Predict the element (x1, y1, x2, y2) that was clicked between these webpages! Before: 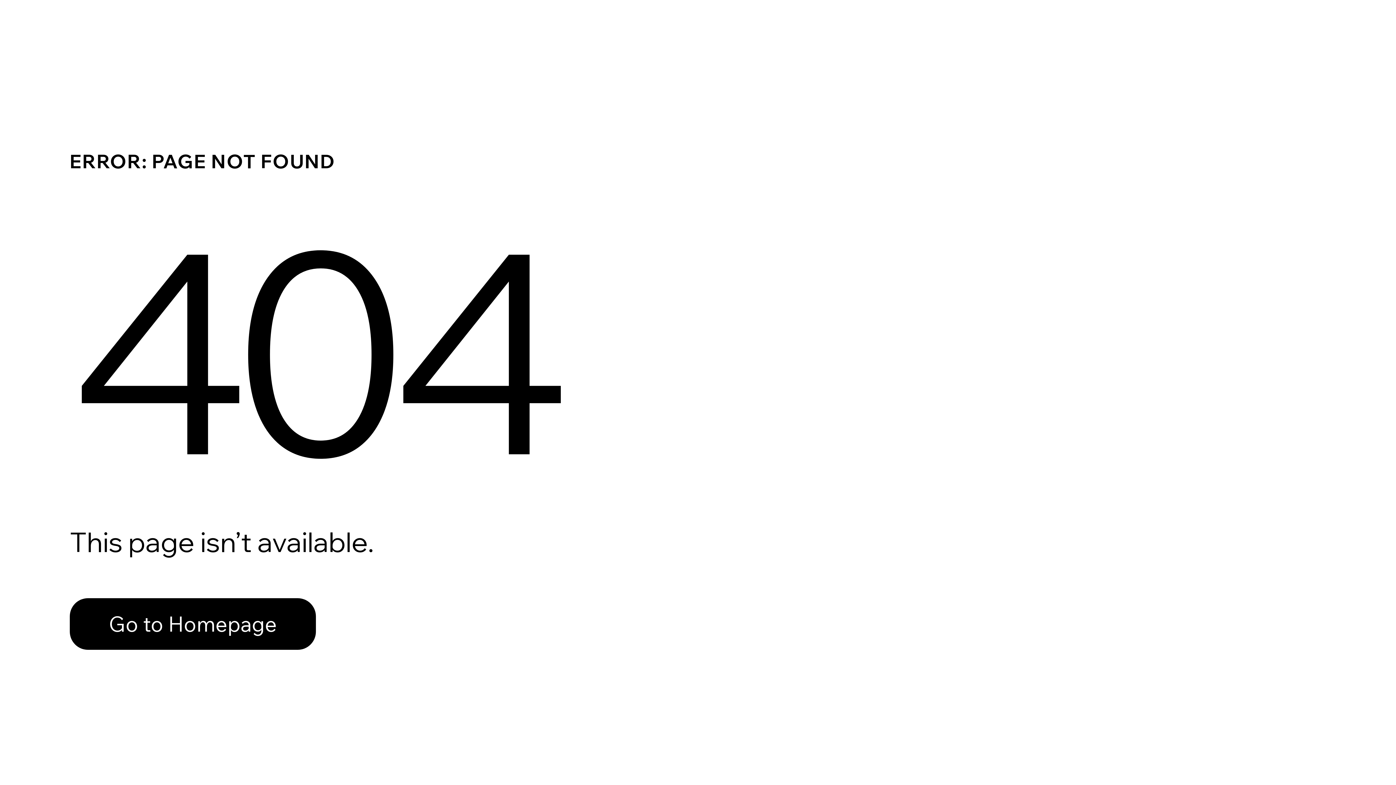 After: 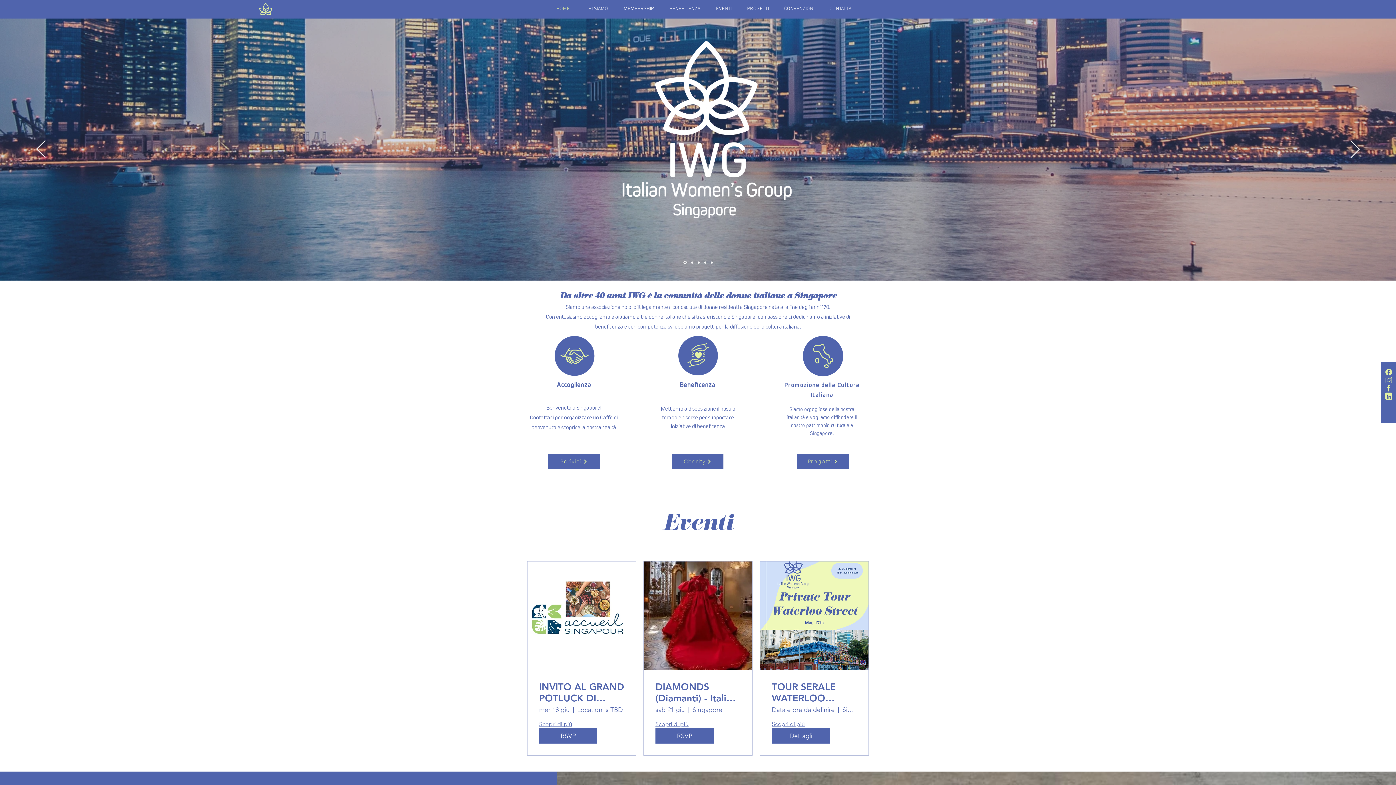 Action: bbox: (69, 582, 768, 659) label: Go to Homepage